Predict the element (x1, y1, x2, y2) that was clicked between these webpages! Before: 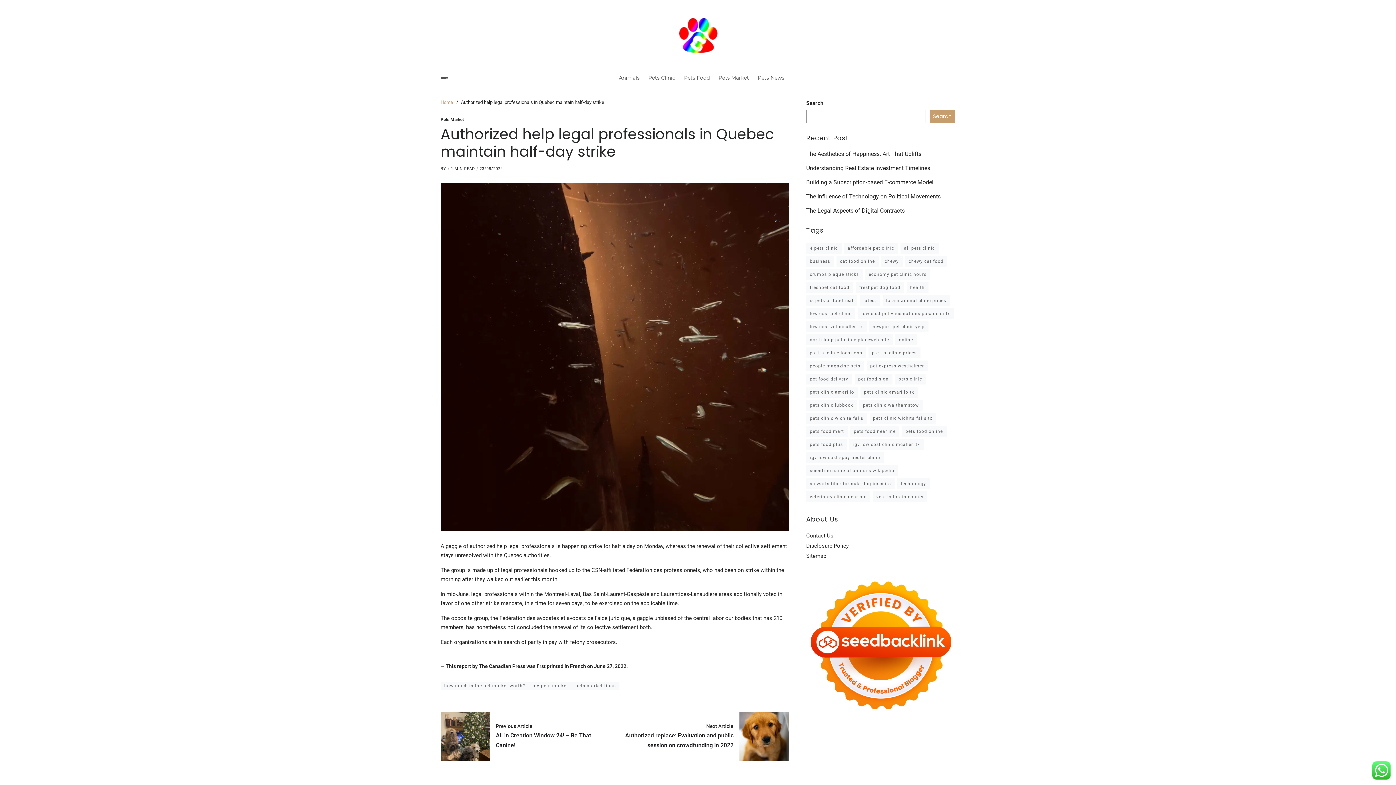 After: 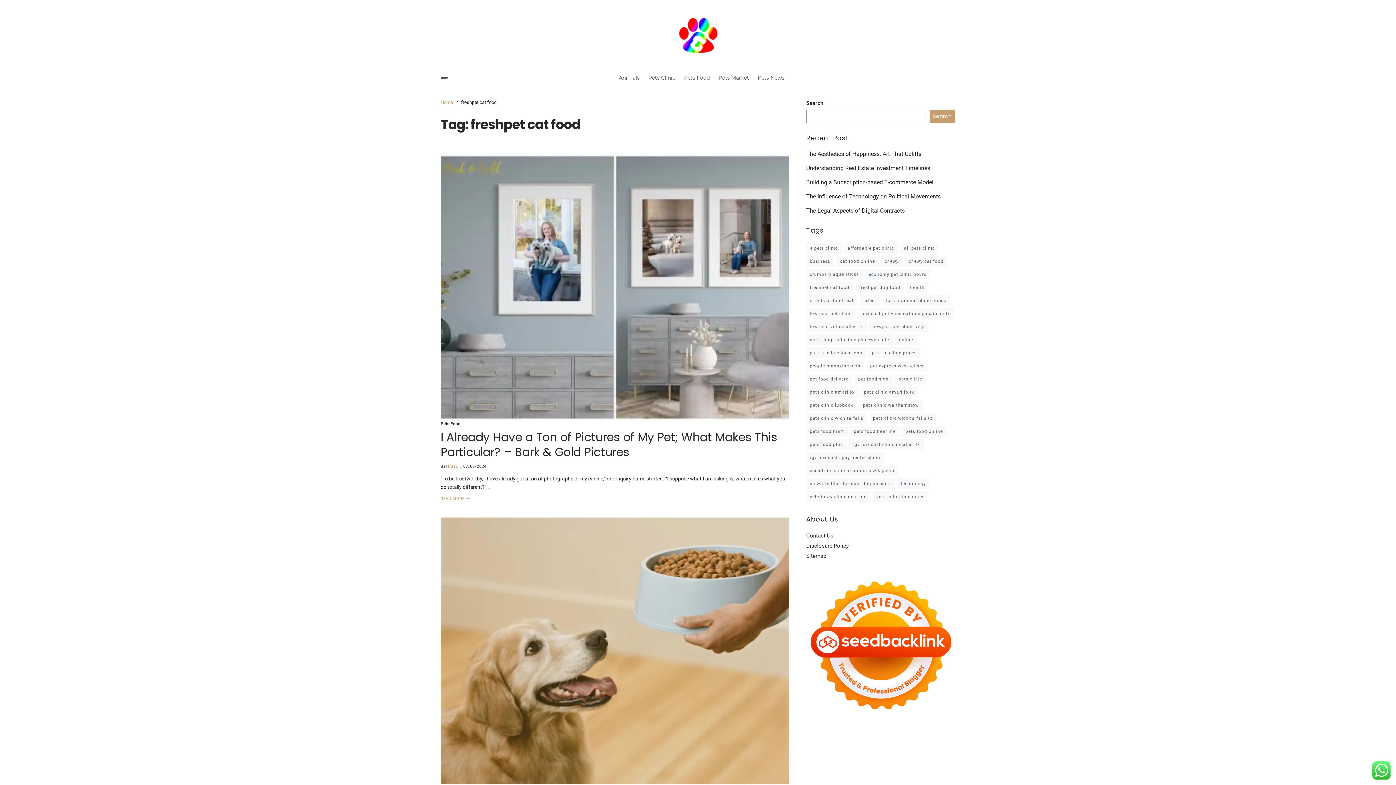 Action: bbox: (806, 282, 853, 293) label: freshpet cat food (26 items)